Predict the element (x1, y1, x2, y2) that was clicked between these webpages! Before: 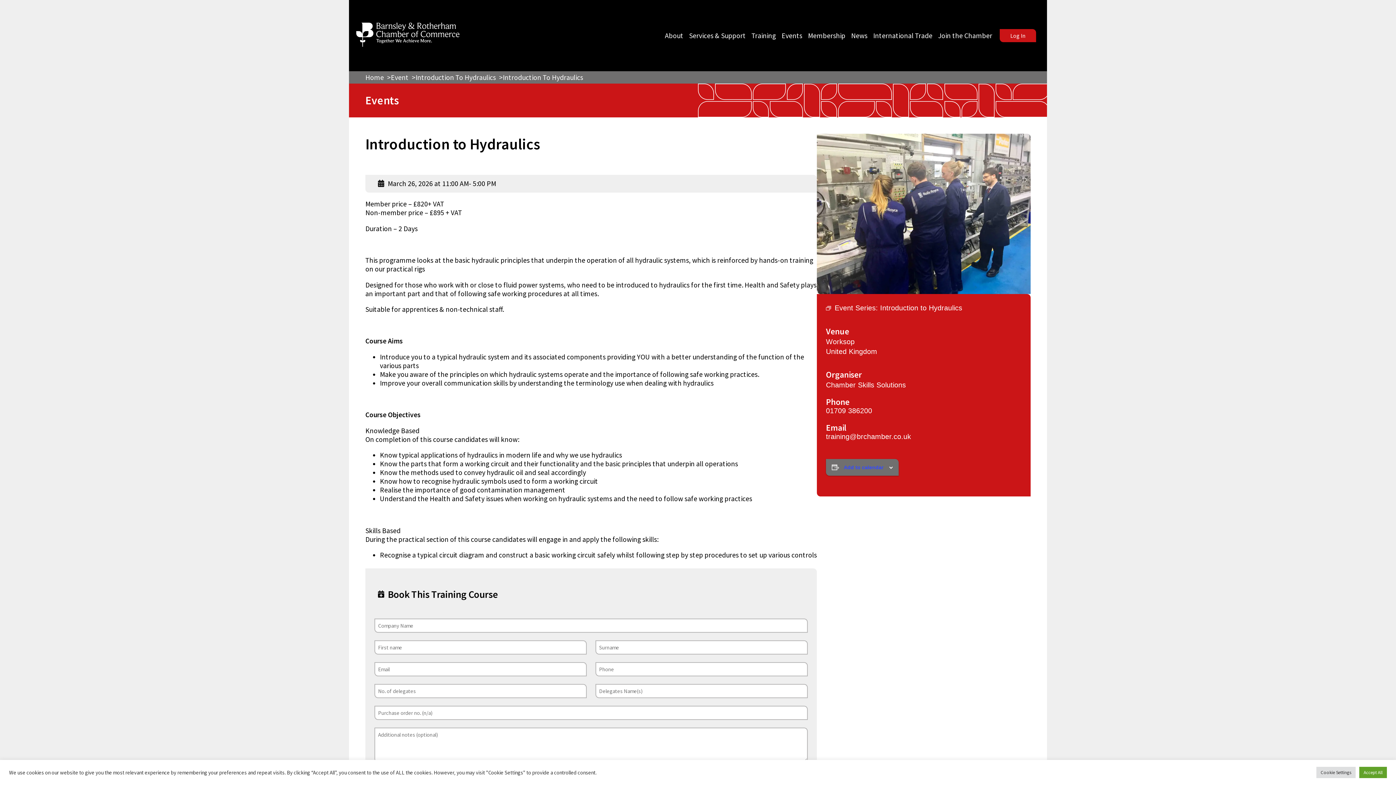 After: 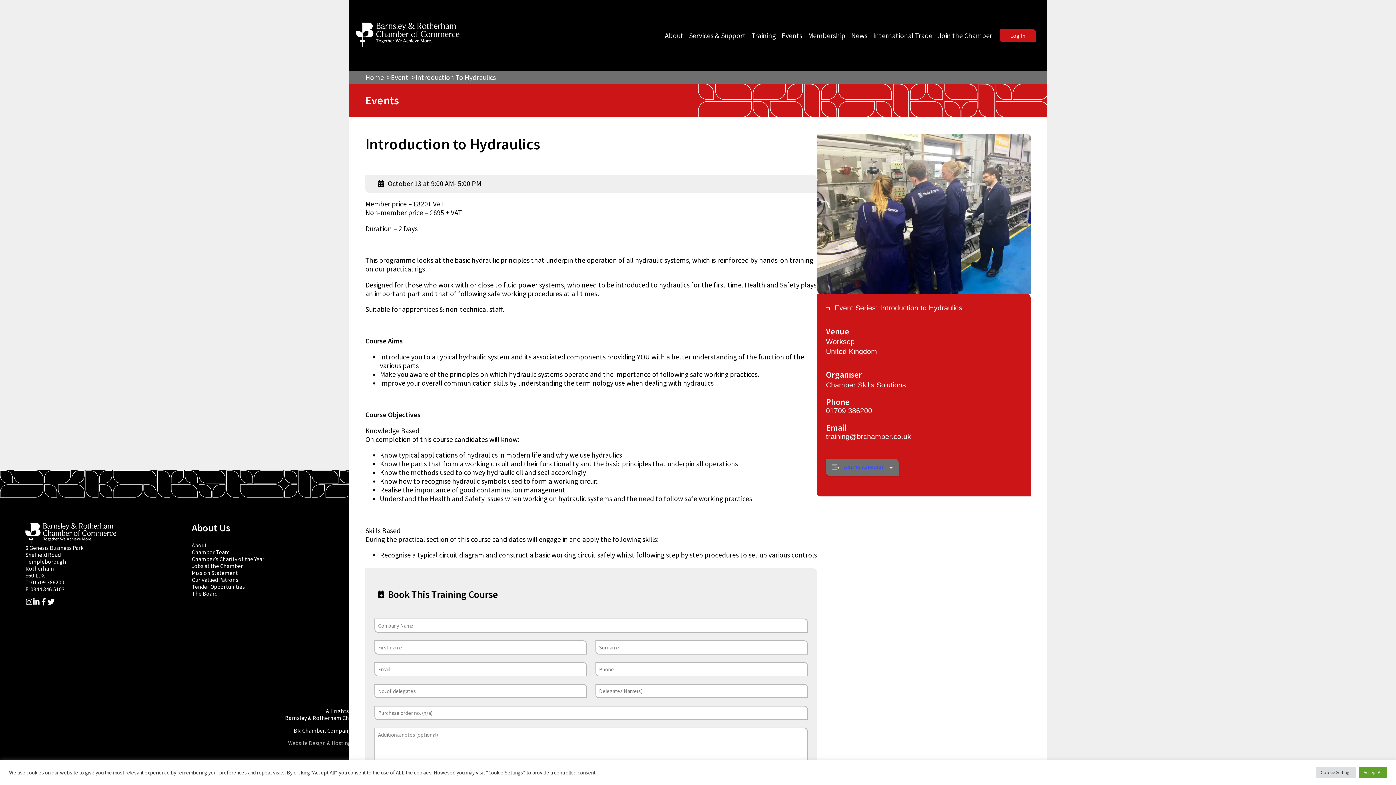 Action: label: Introduction To Hydraulics  bbox: (415, 73, 497, 81)